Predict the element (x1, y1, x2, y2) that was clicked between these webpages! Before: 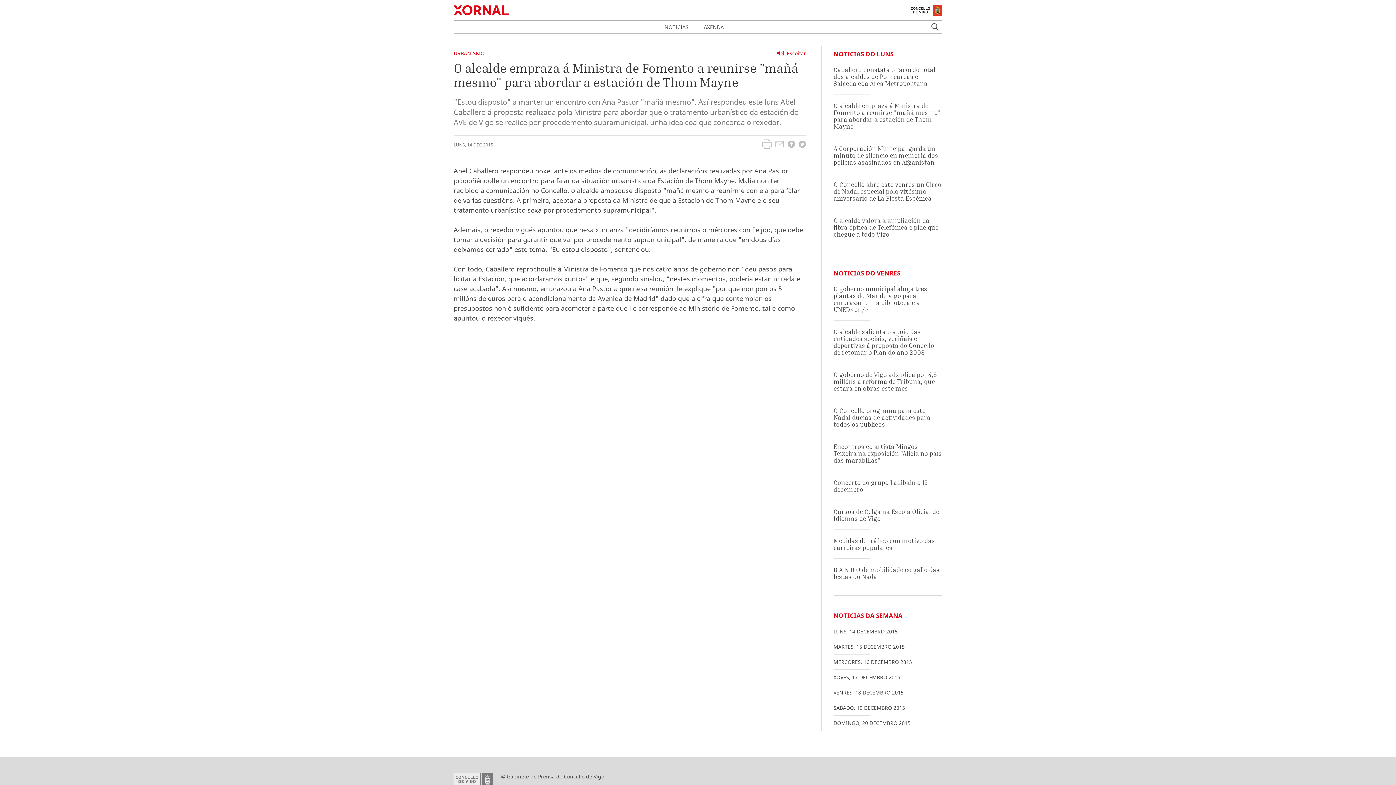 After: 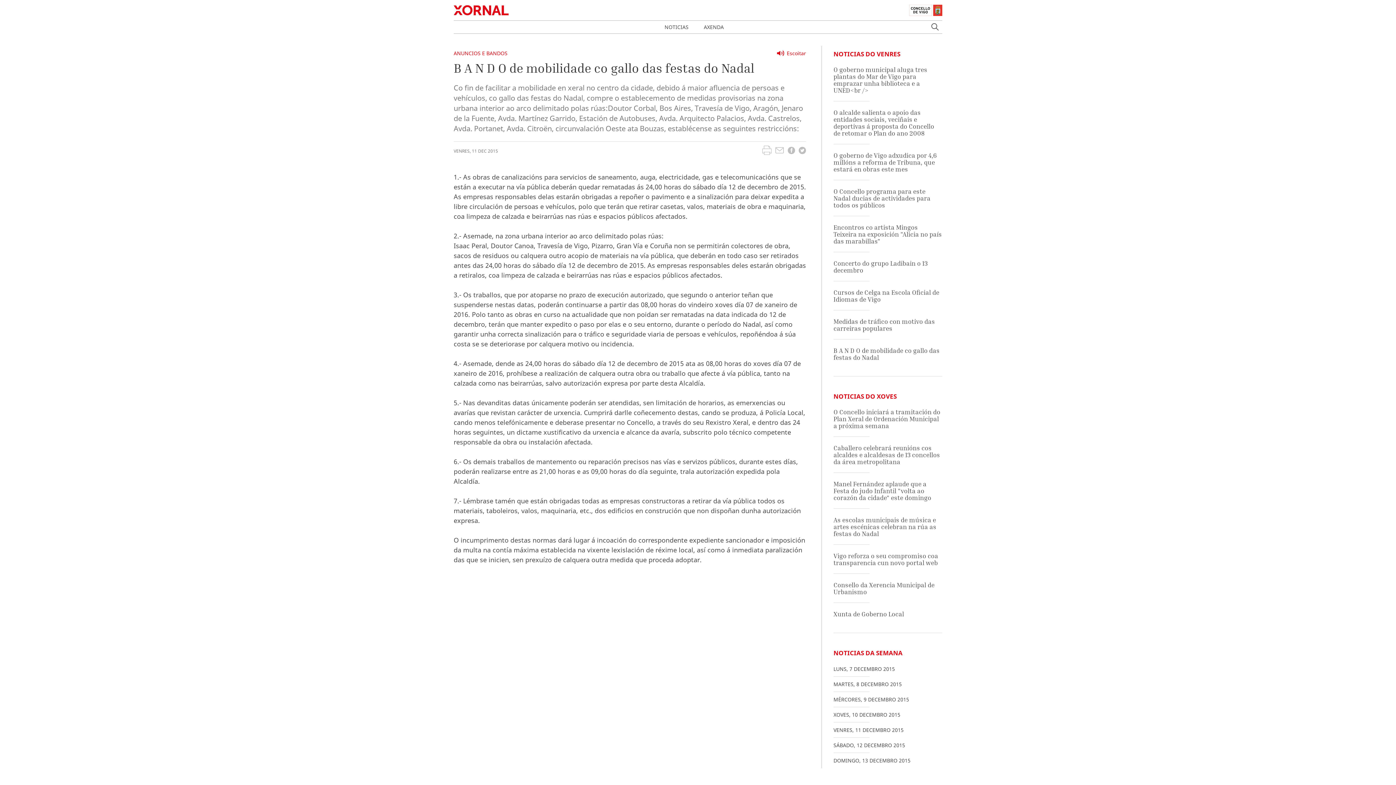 Action: bbox: (833, 566, 939, 580) label: B A N D O de mobilidade co gallo das festas do Nadal